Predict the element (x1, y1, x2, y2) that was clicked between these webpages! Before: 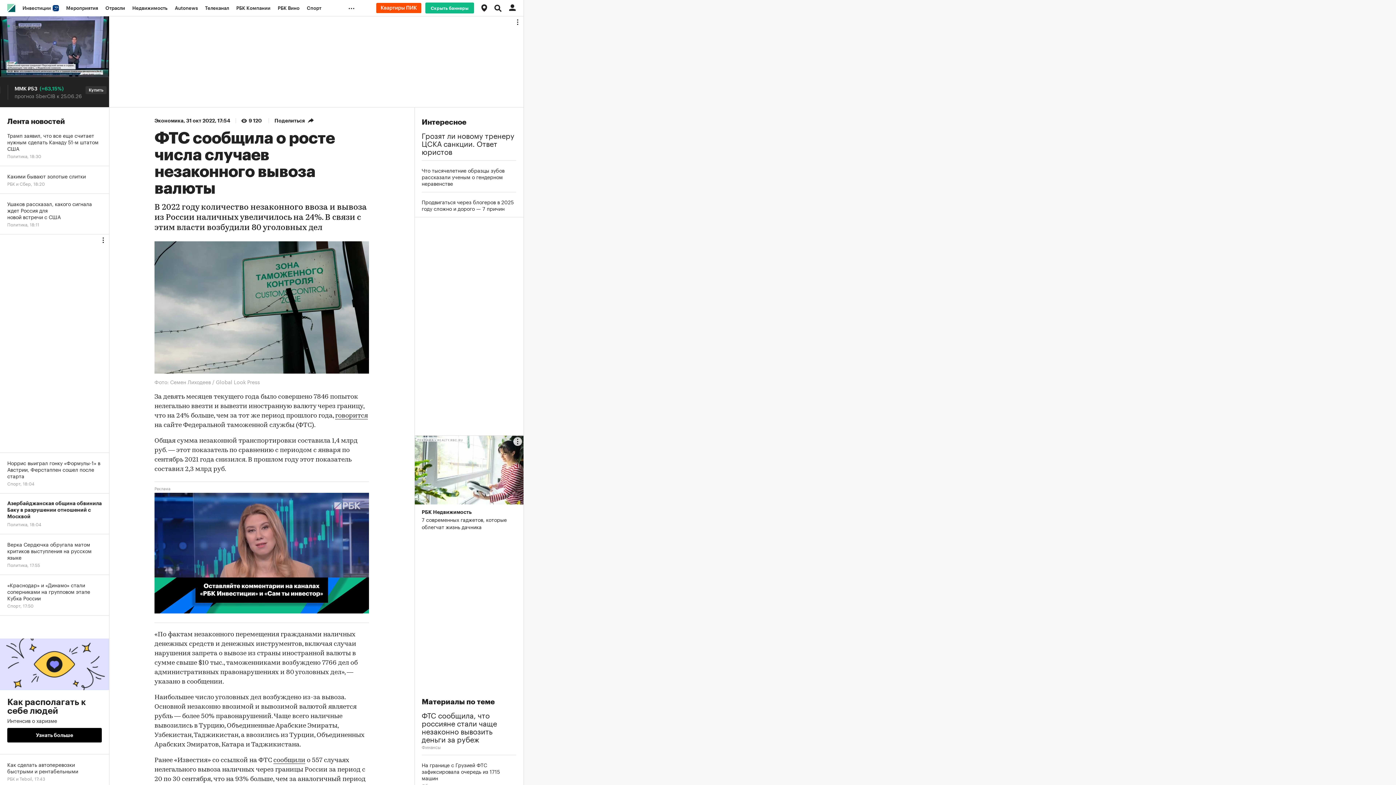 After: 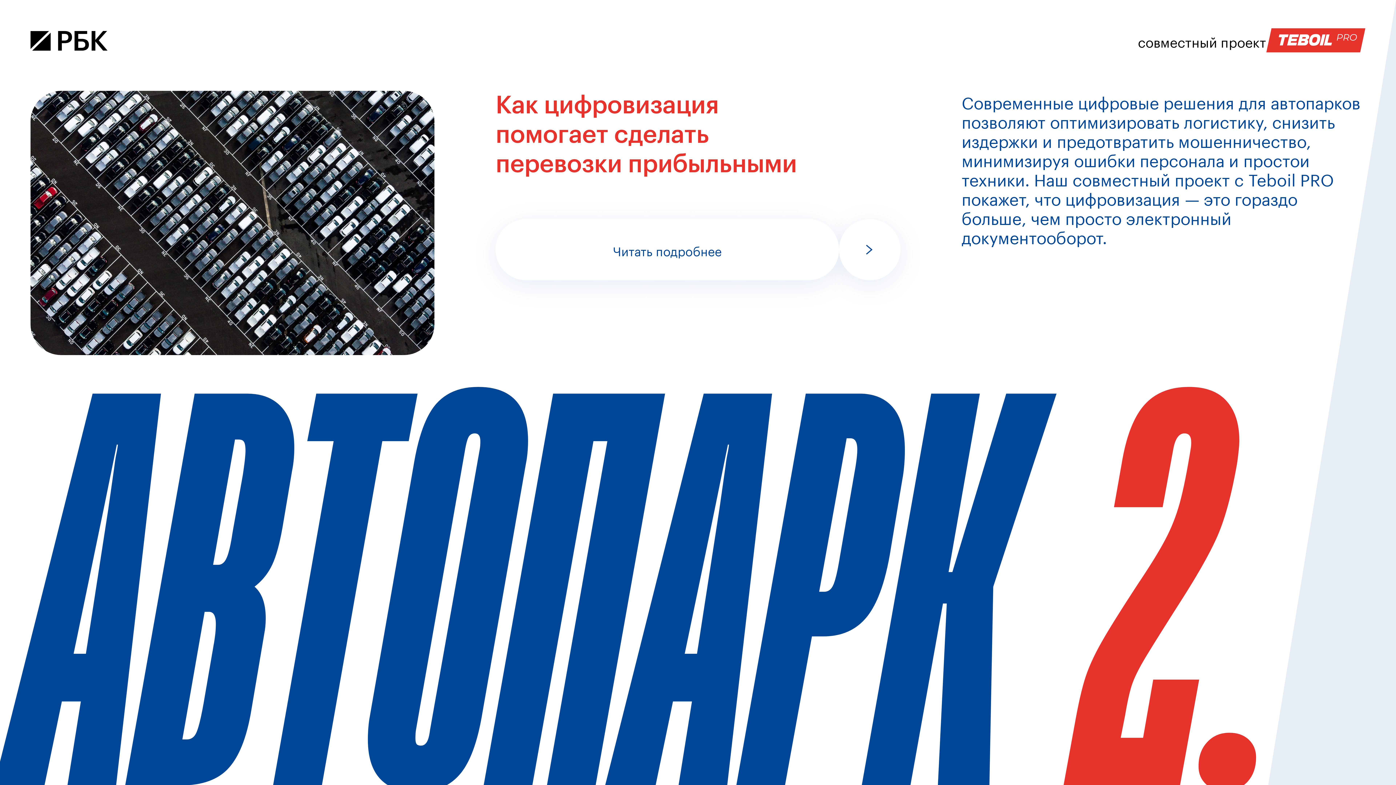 Action: label: Как сделать автоперевозки быстрыми и рентабельными
РБК и Teboil, 17:43 bbox: (0, 754, 109, 789)